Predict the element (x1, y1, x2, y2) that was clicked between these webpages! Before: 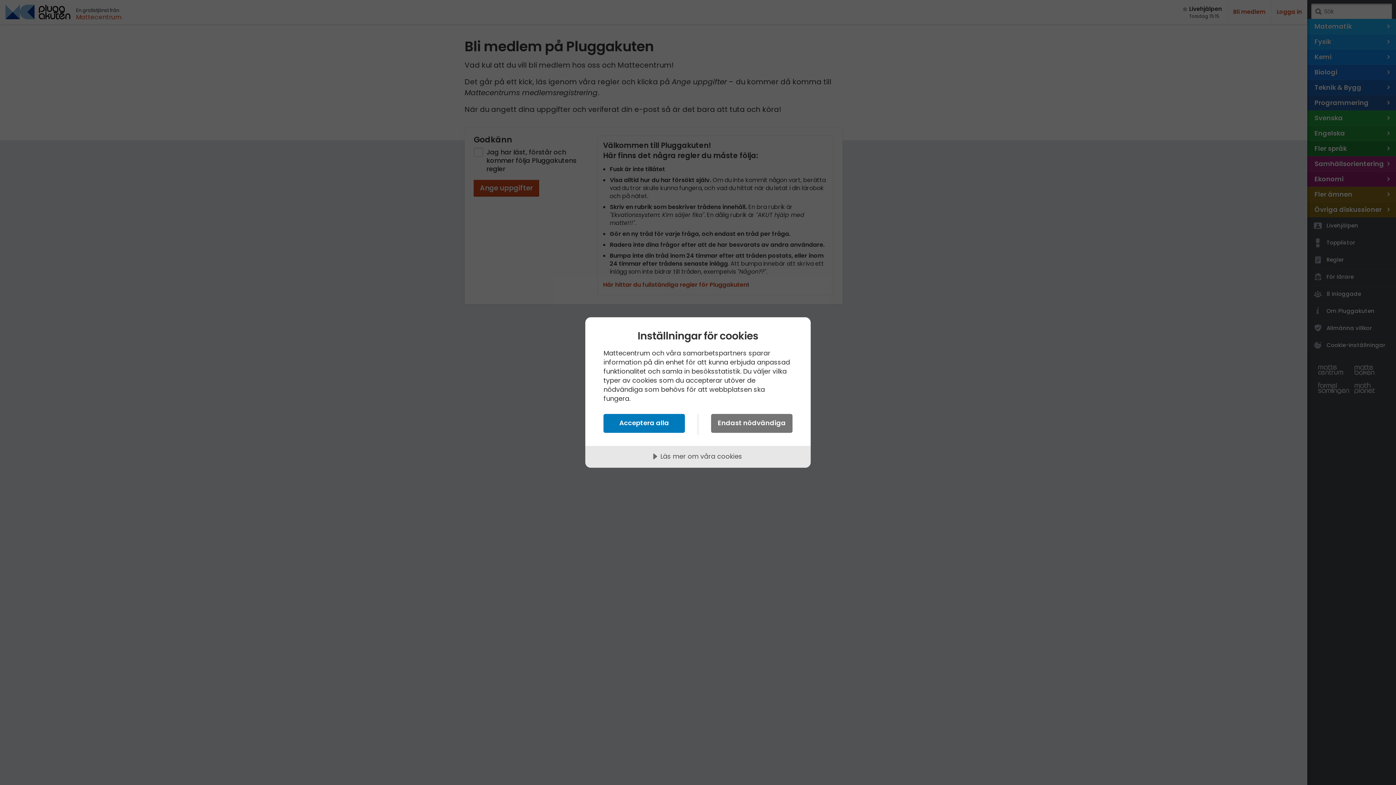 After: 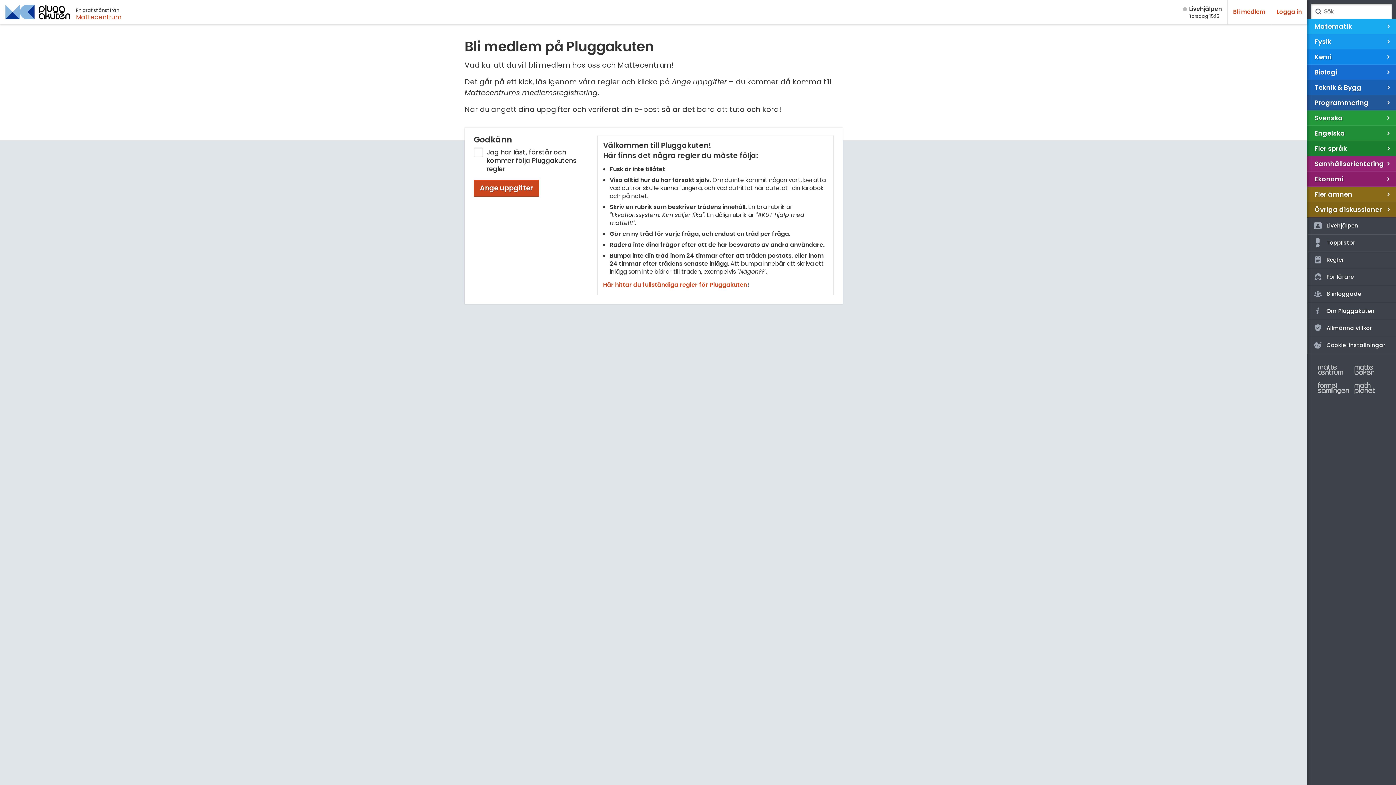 Action: bbox: (711, 414, 792, 433) label: Endast nödvändiga